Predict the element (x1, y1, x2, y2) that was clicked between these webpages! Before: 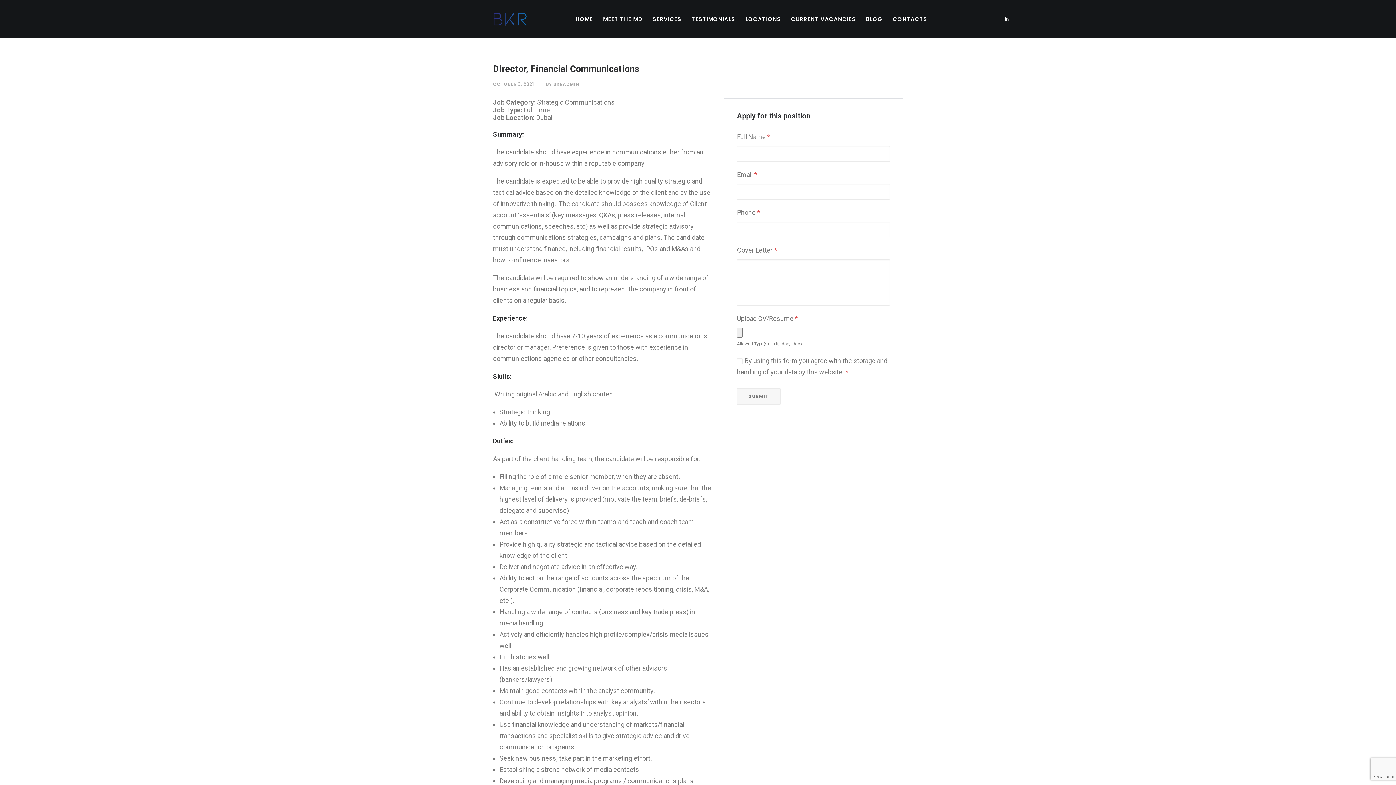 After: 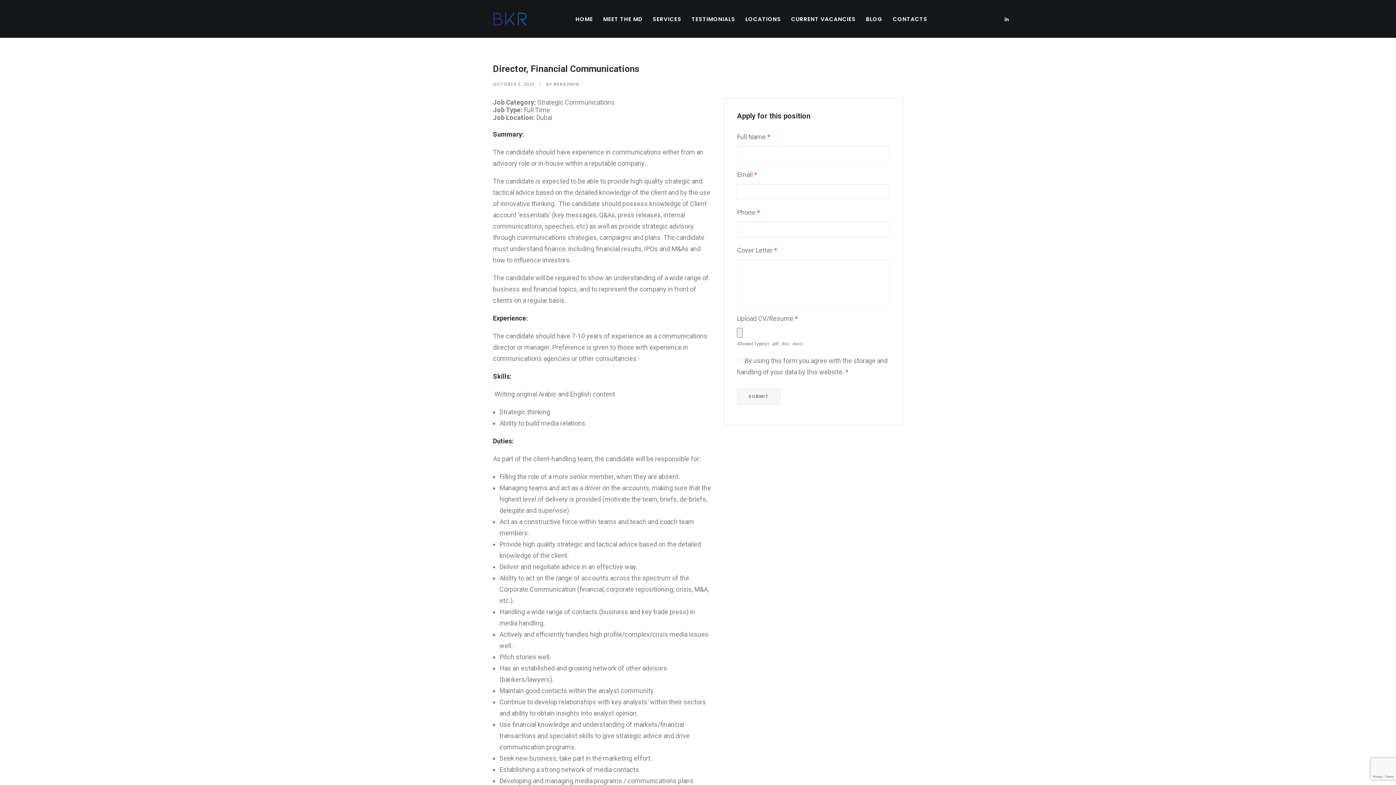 Action: label: MEET THE MD bbox: (598, 0, 647, 37)